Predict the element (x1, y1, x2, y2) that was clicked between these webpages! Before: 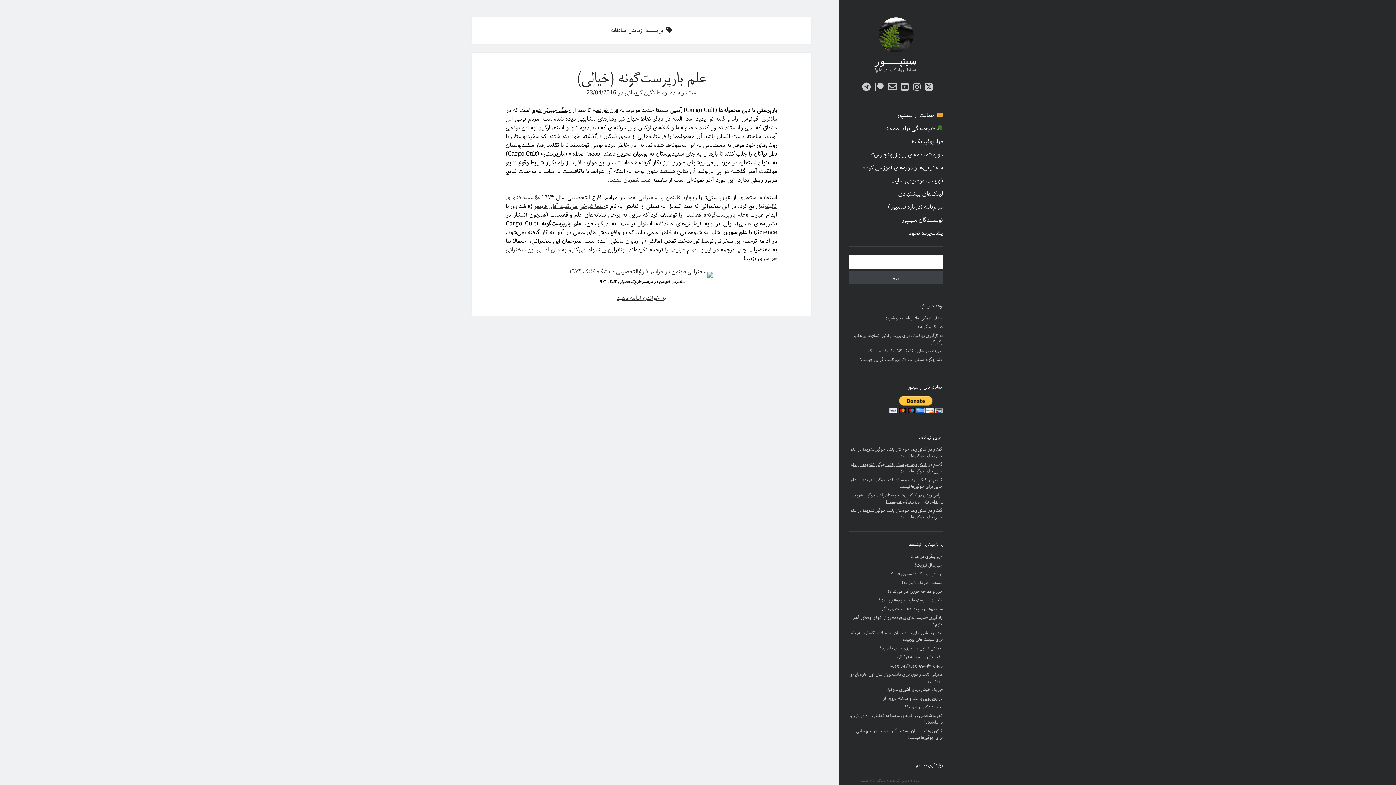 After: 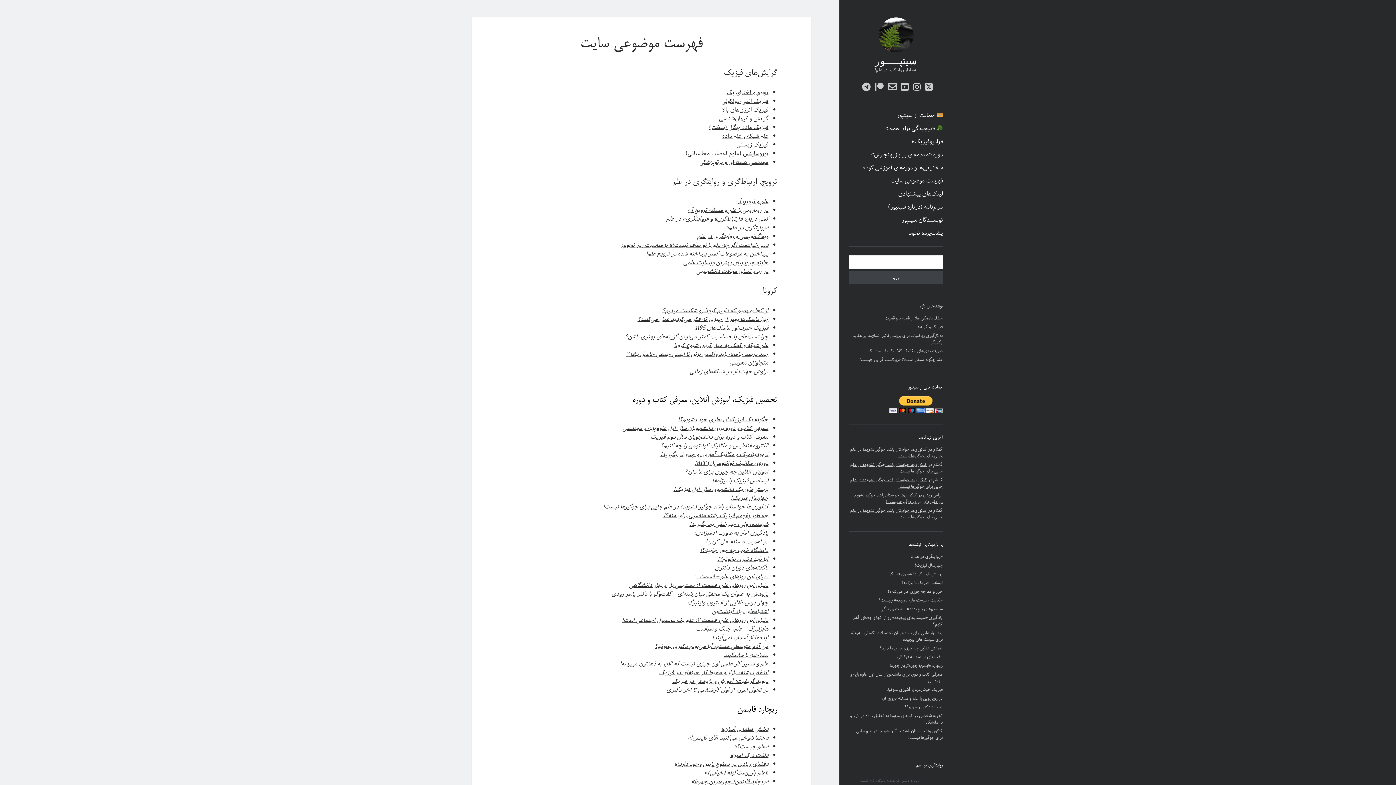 Action: label: فهرست موضوعی سایت bbox: (890, 176, 943, 185)